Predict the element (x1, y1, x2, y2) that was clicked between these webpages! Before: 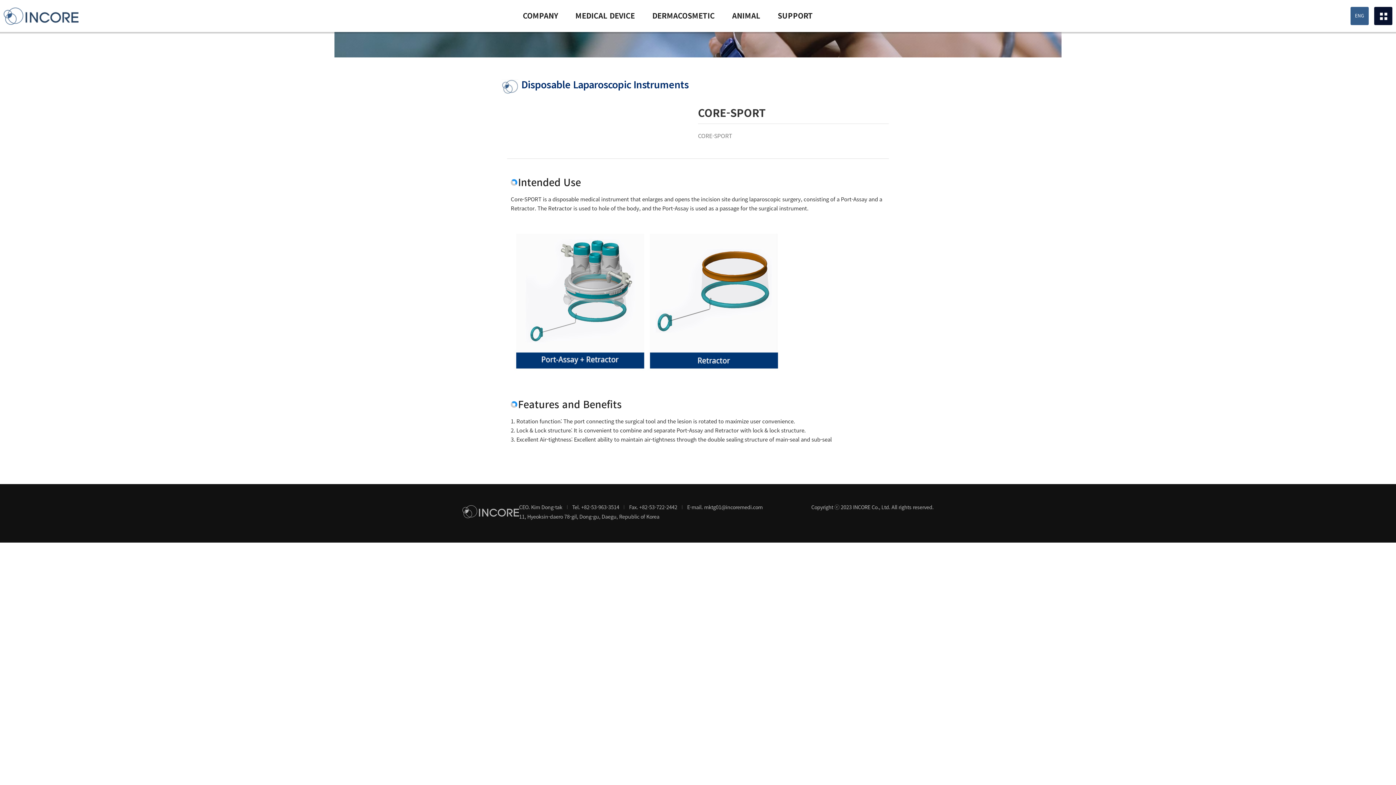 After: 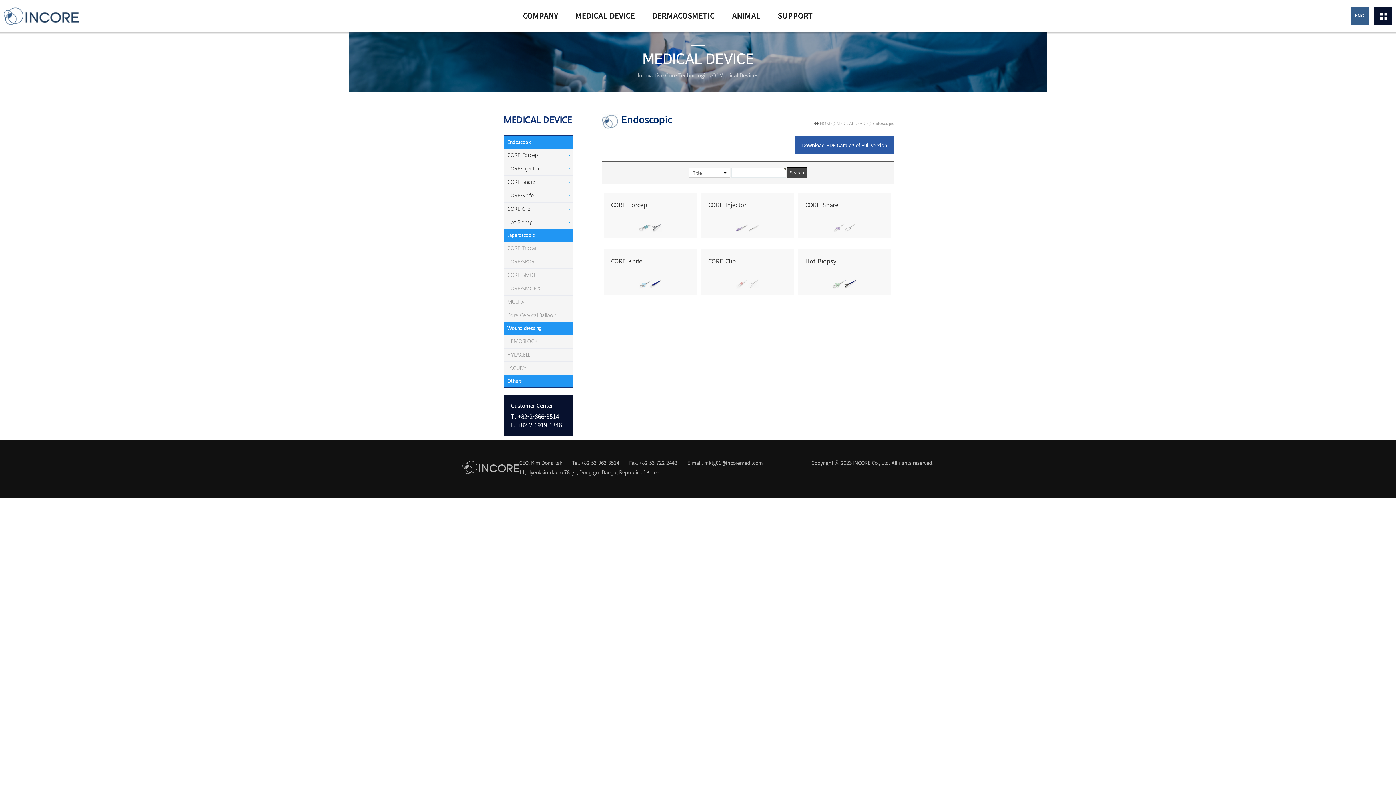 Action: label: MEDICAL DEVICE bbox: (566, 3, 643, 27)